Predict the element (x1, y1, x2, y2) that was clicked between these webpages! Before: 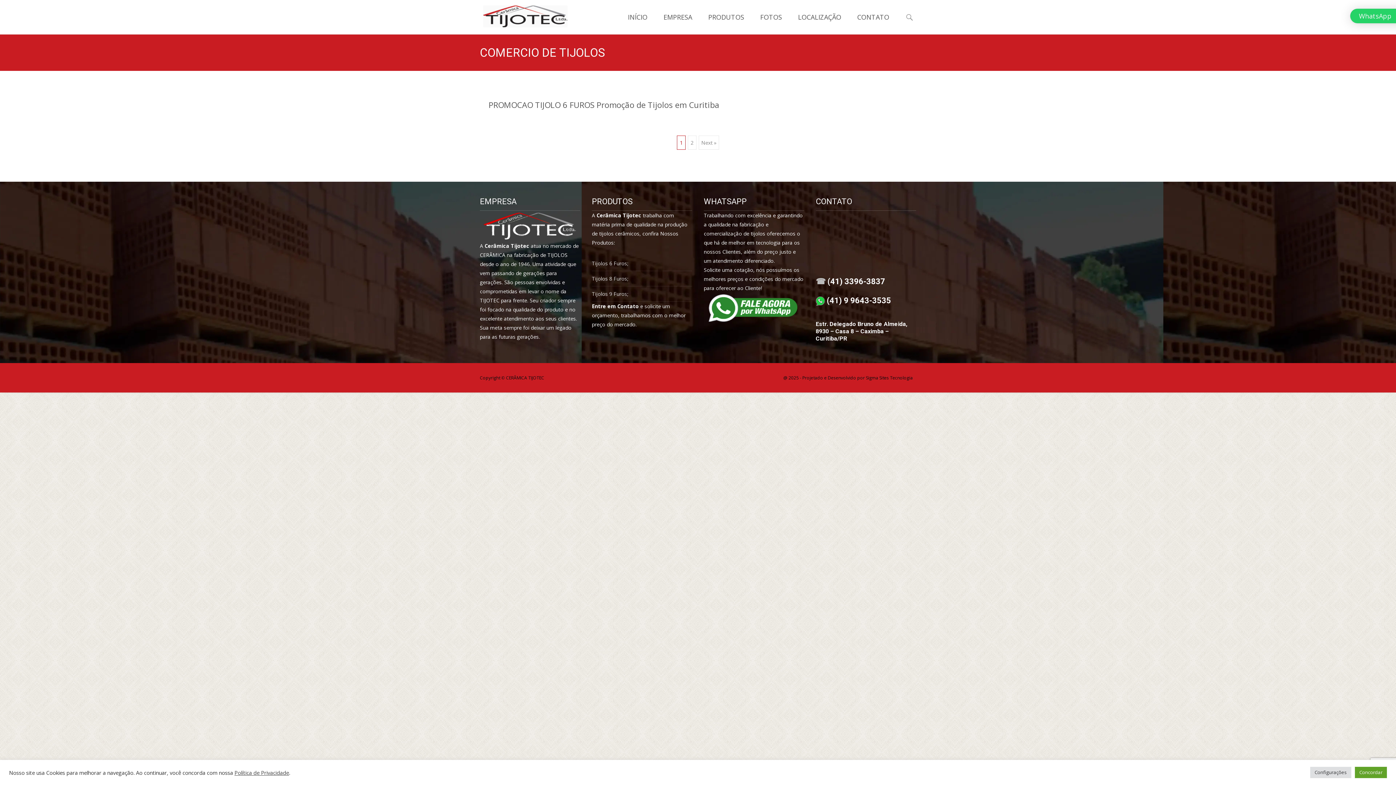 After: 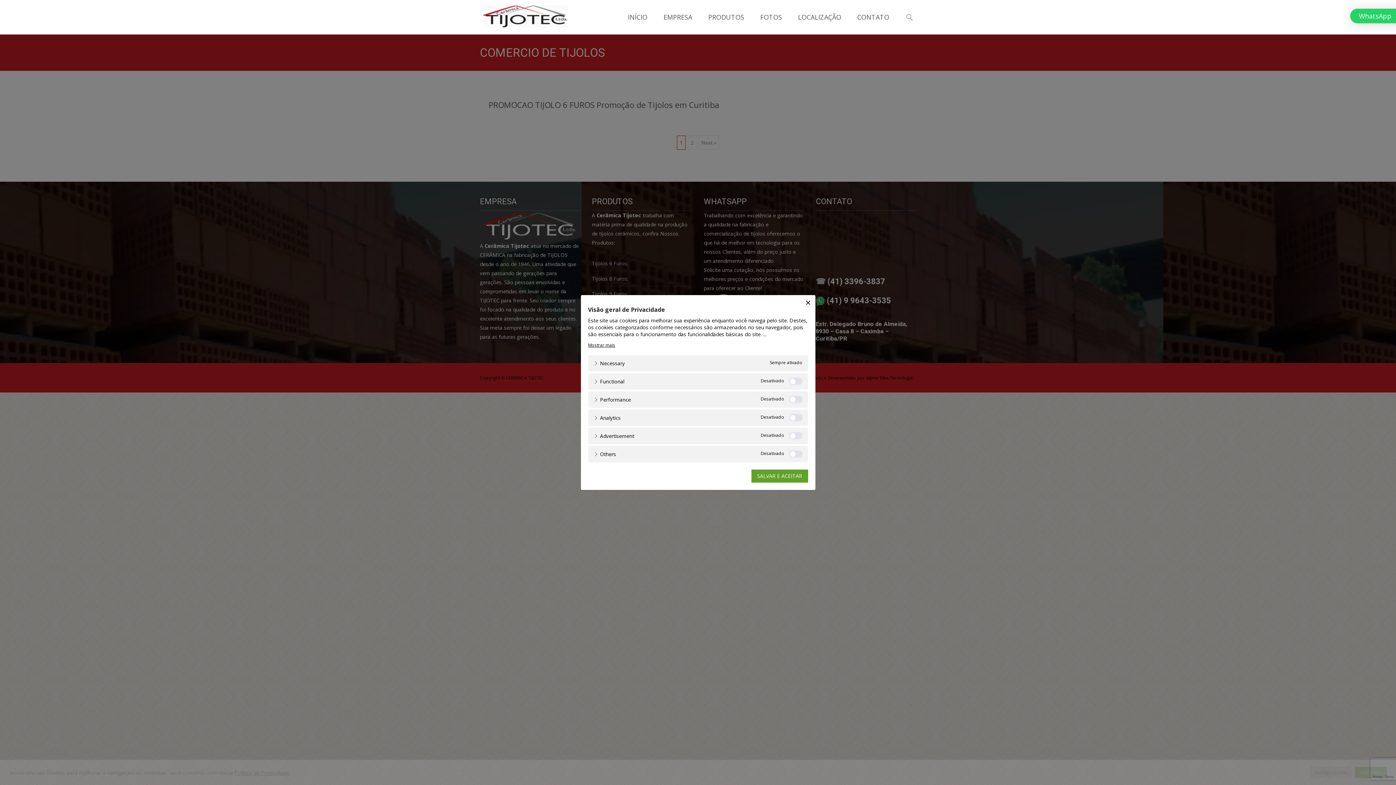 Action: bbox: (1310, 767, 1351, 778) label: Configurações